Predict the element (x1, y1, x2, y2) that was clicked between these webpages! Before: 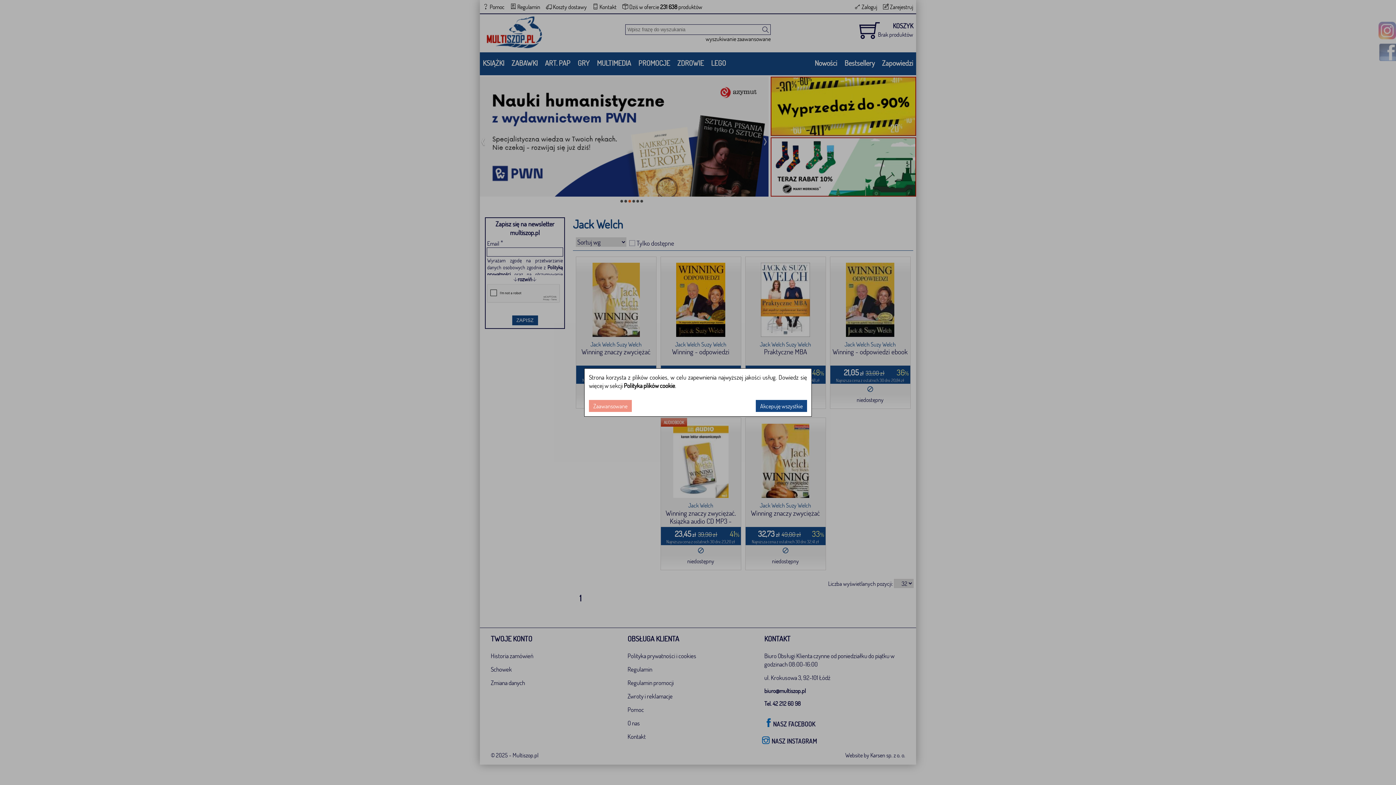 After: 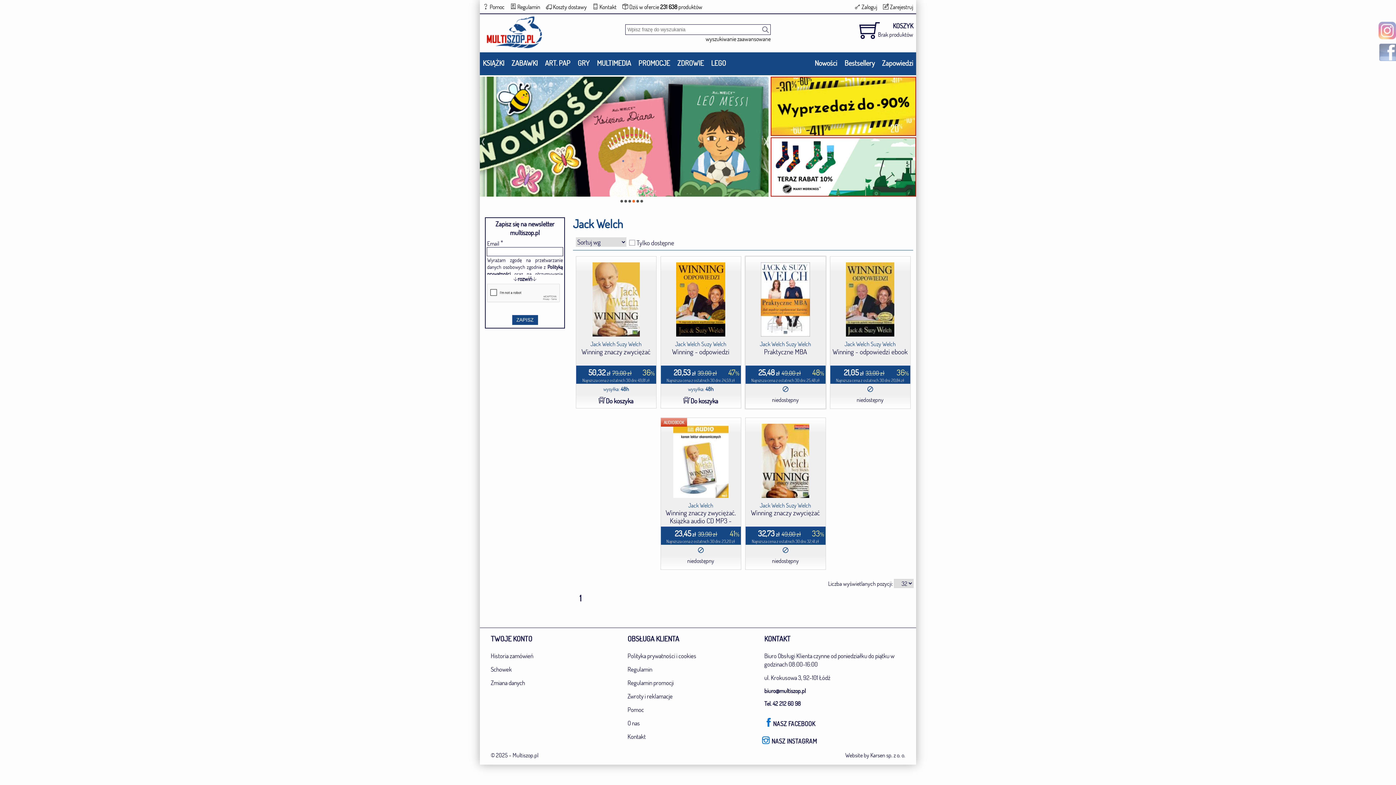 Action: bbox: (756, 400, 807, 412) label: Akcepuję wszystkie